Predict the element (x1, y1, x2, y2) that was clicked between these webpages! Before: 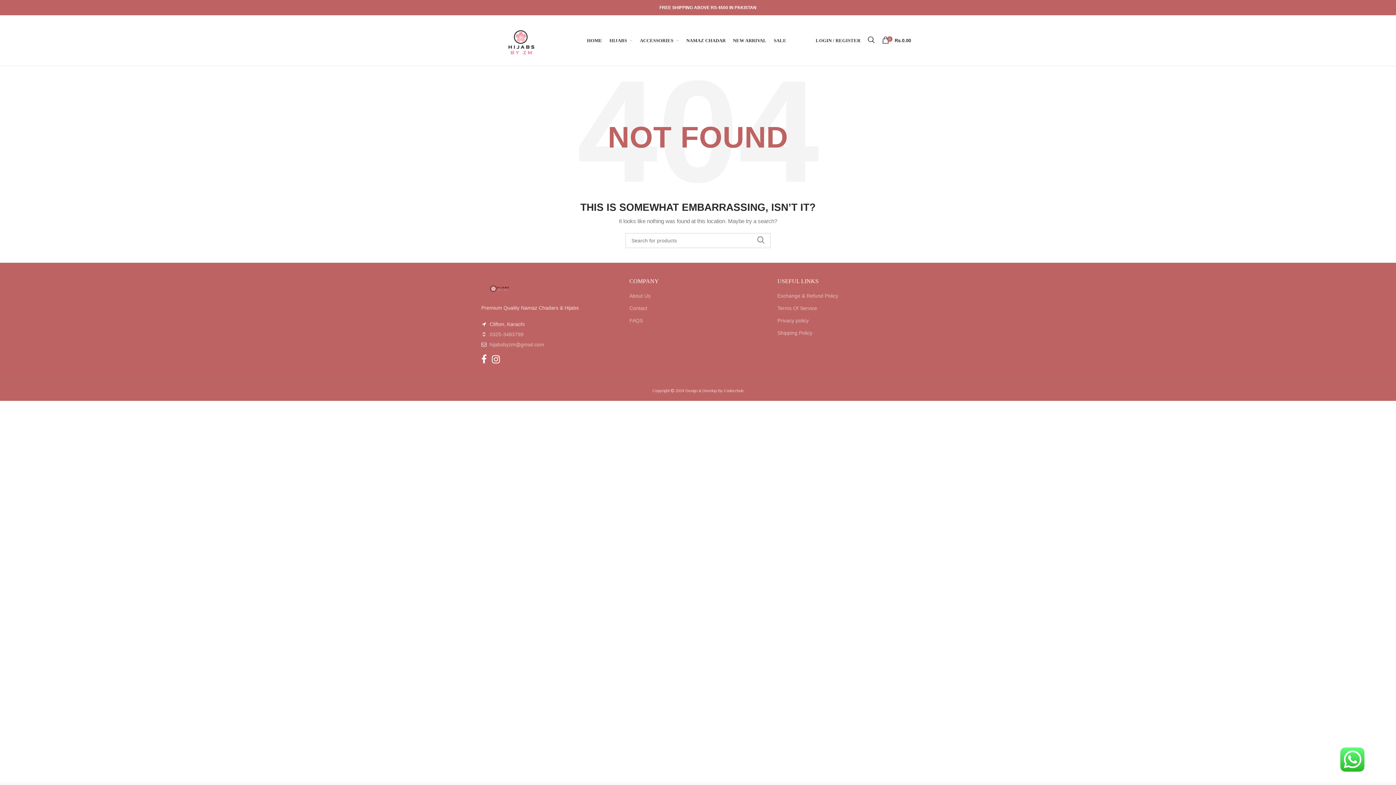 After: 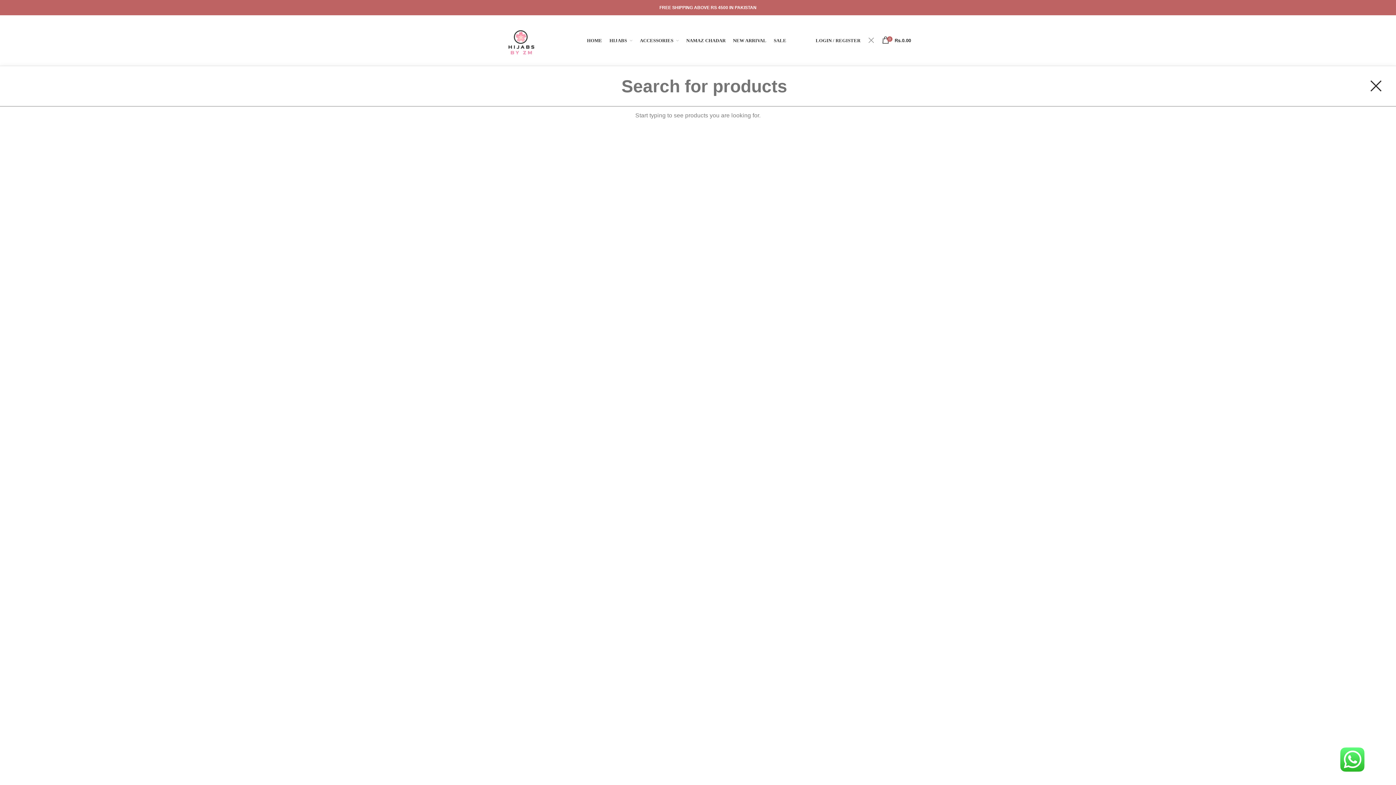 Action: bbox: (864, 33, 878, 47)